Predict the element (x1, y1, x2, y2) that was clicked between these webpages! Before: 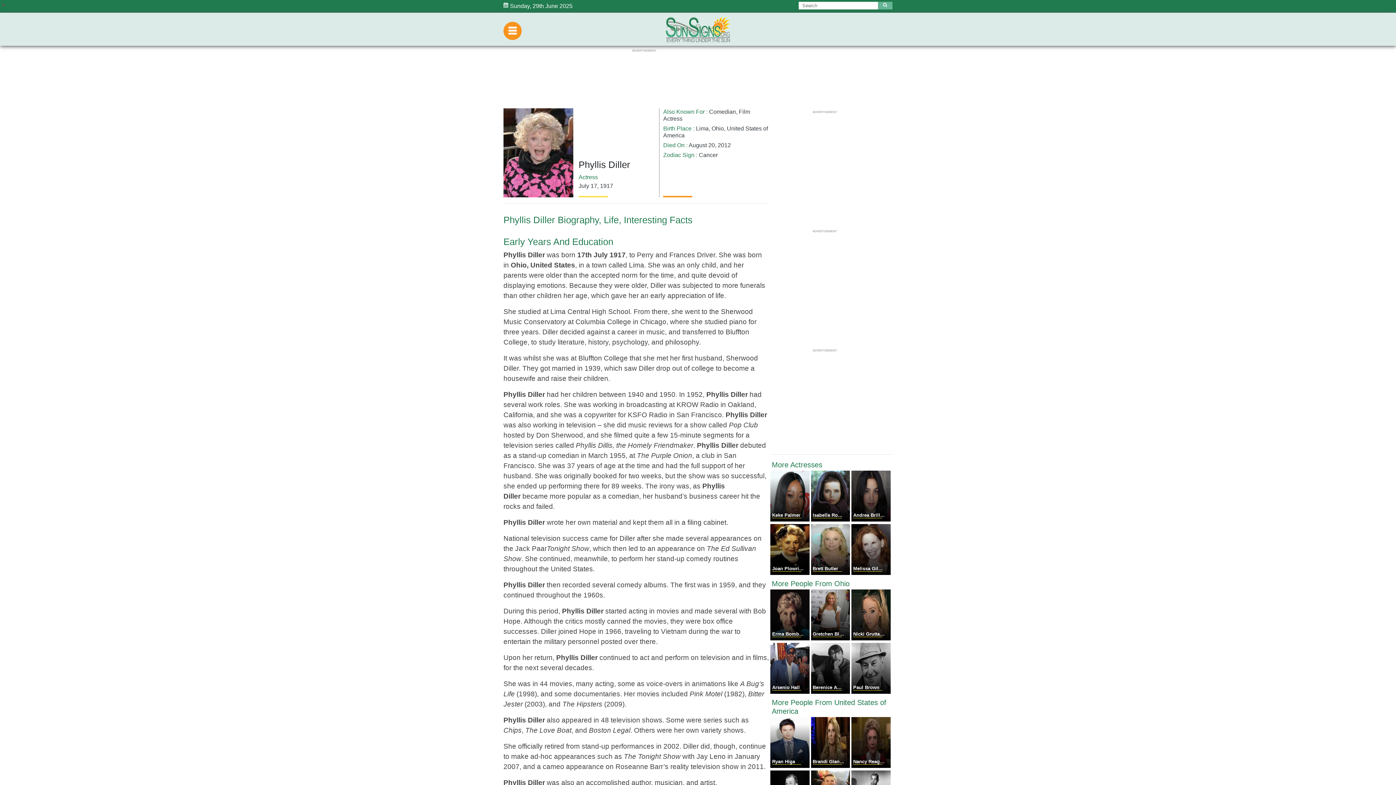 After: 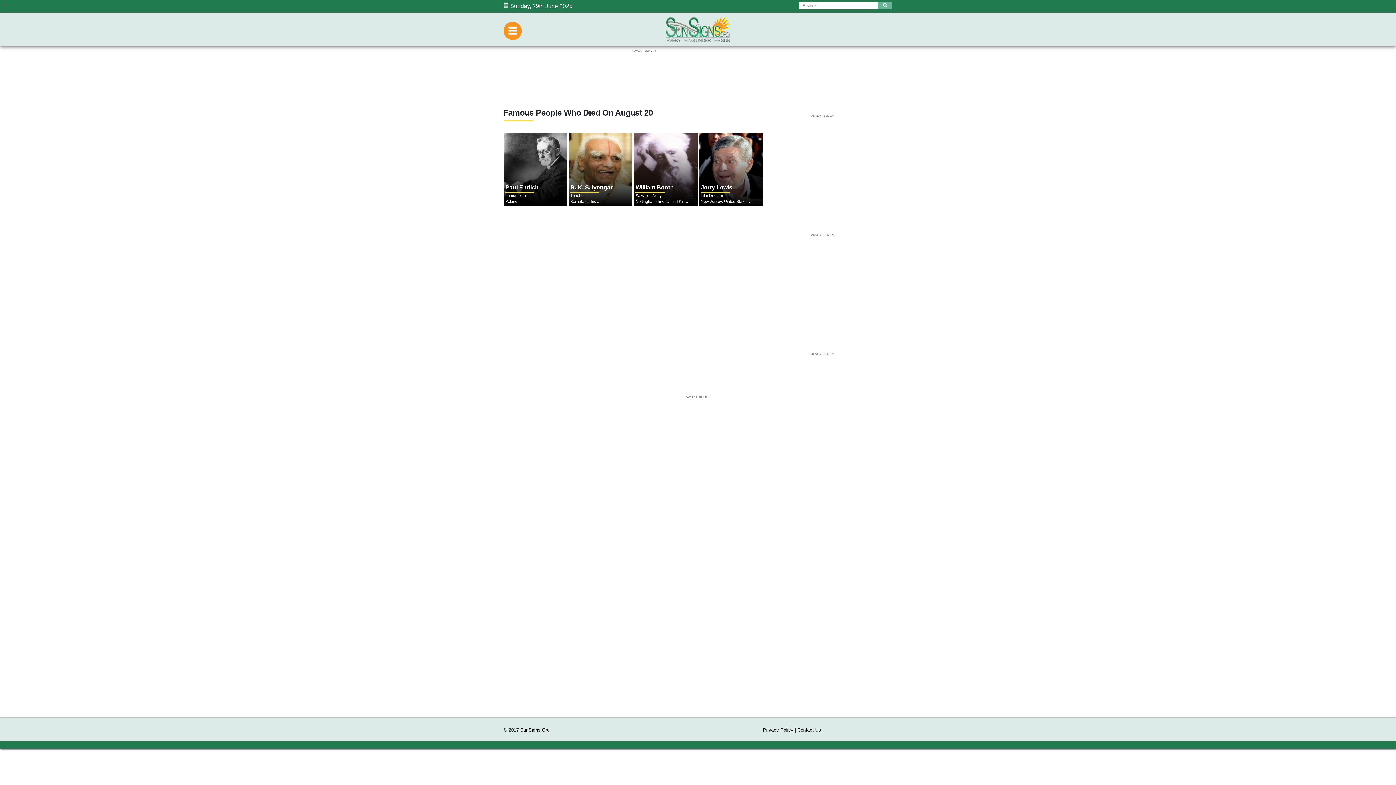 Action: bbox: (688, 142, 715, 148) label: August 20